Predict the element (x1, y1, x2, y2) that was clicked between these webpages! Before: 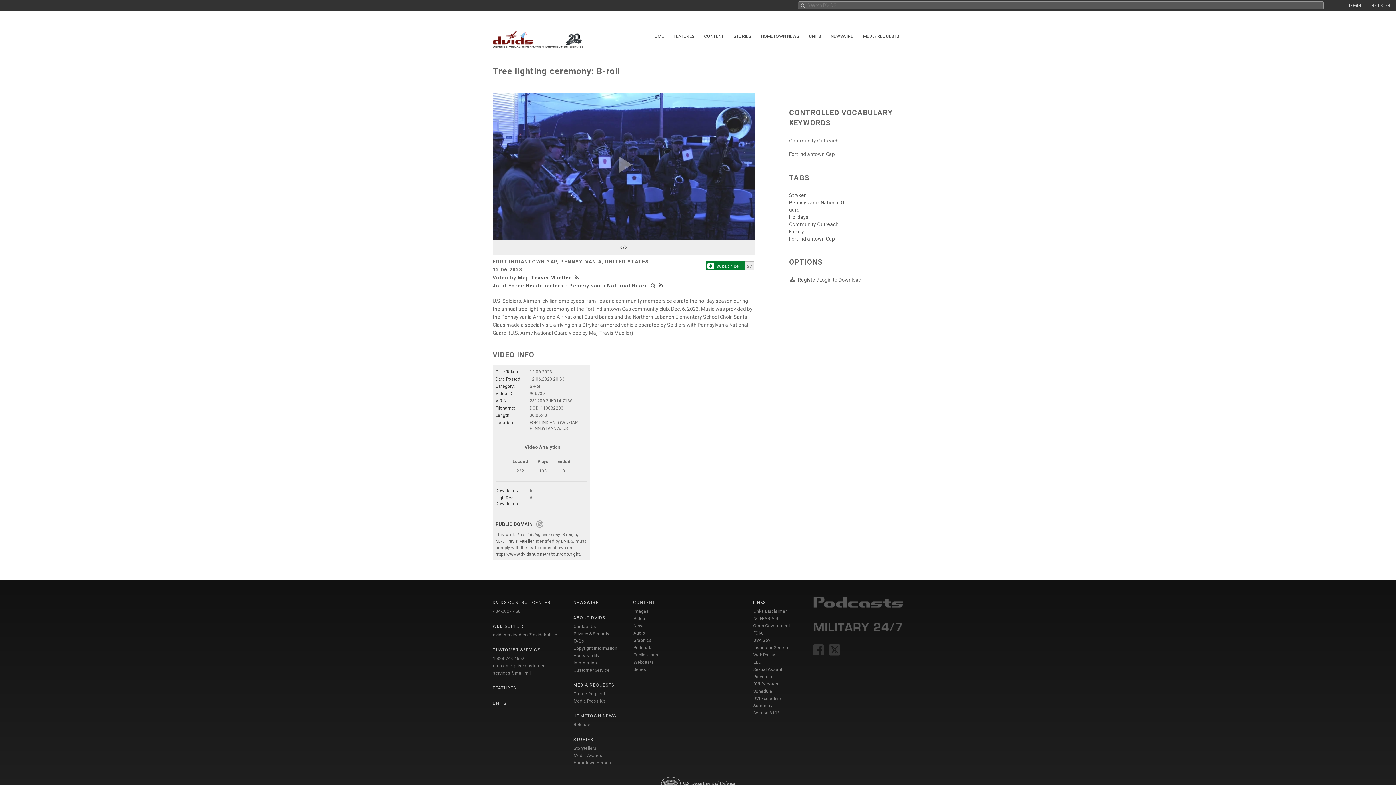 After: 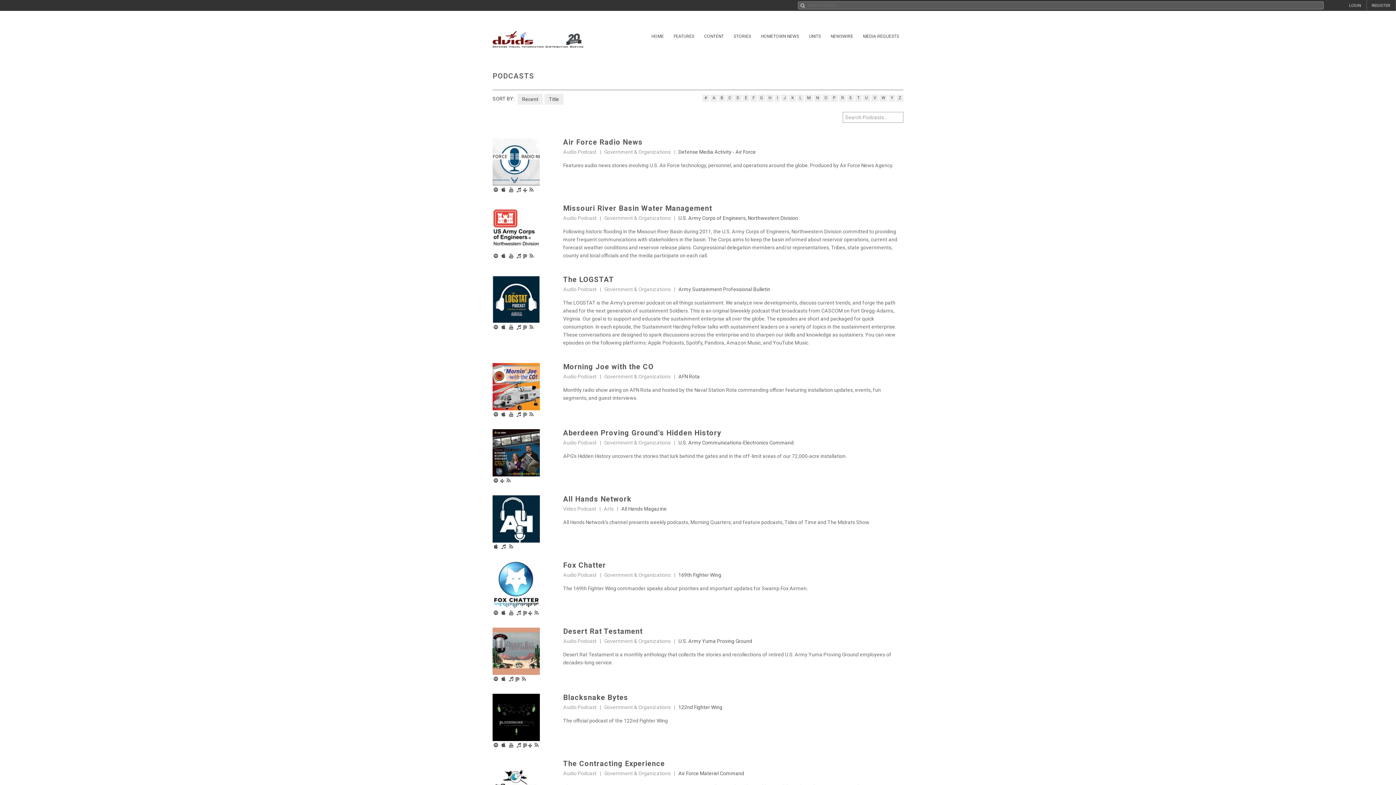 Action: bbox: (633, 645, 652, 650) label: Podcasts